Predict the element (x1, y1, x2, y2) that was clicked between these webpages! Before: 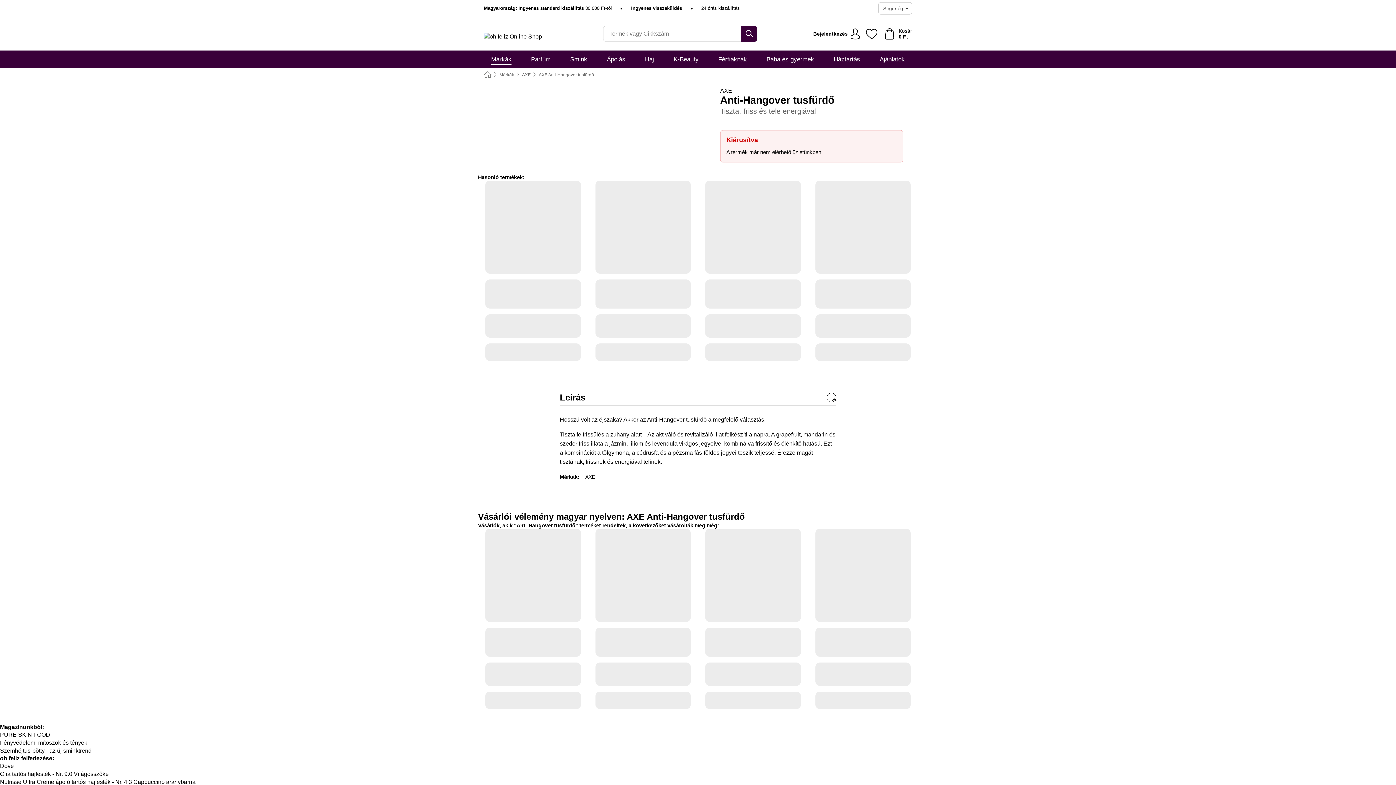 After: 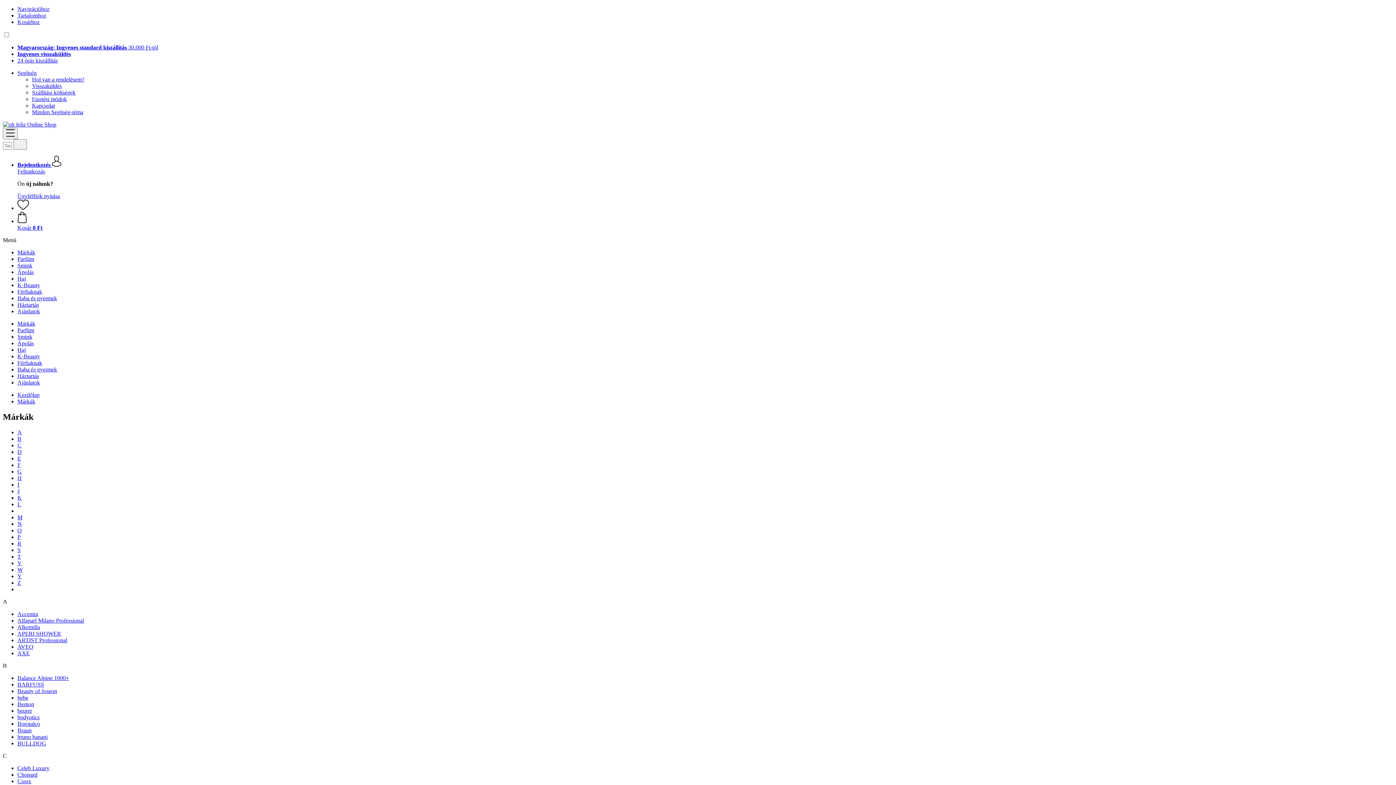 Action: label: Márkák bbox: (499, 72, 514, 77)